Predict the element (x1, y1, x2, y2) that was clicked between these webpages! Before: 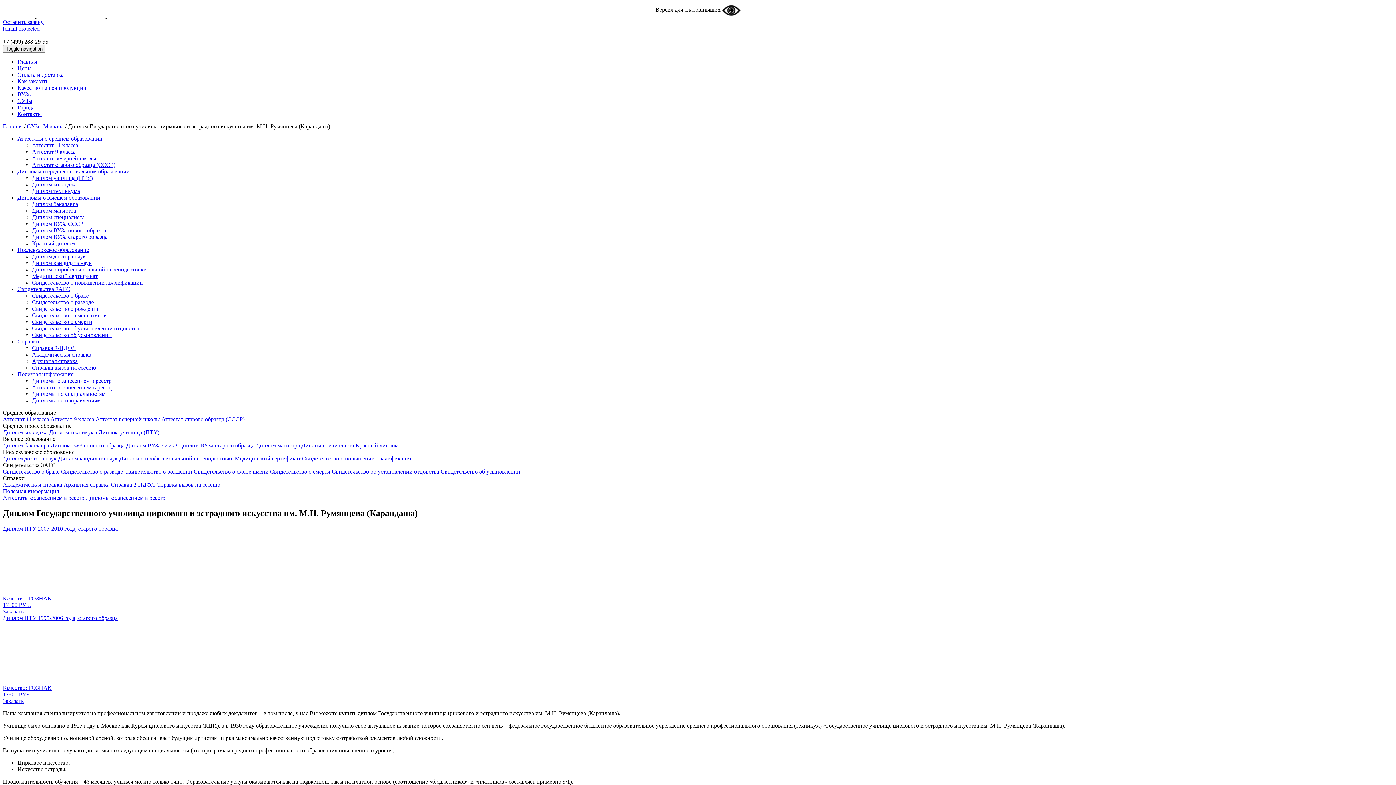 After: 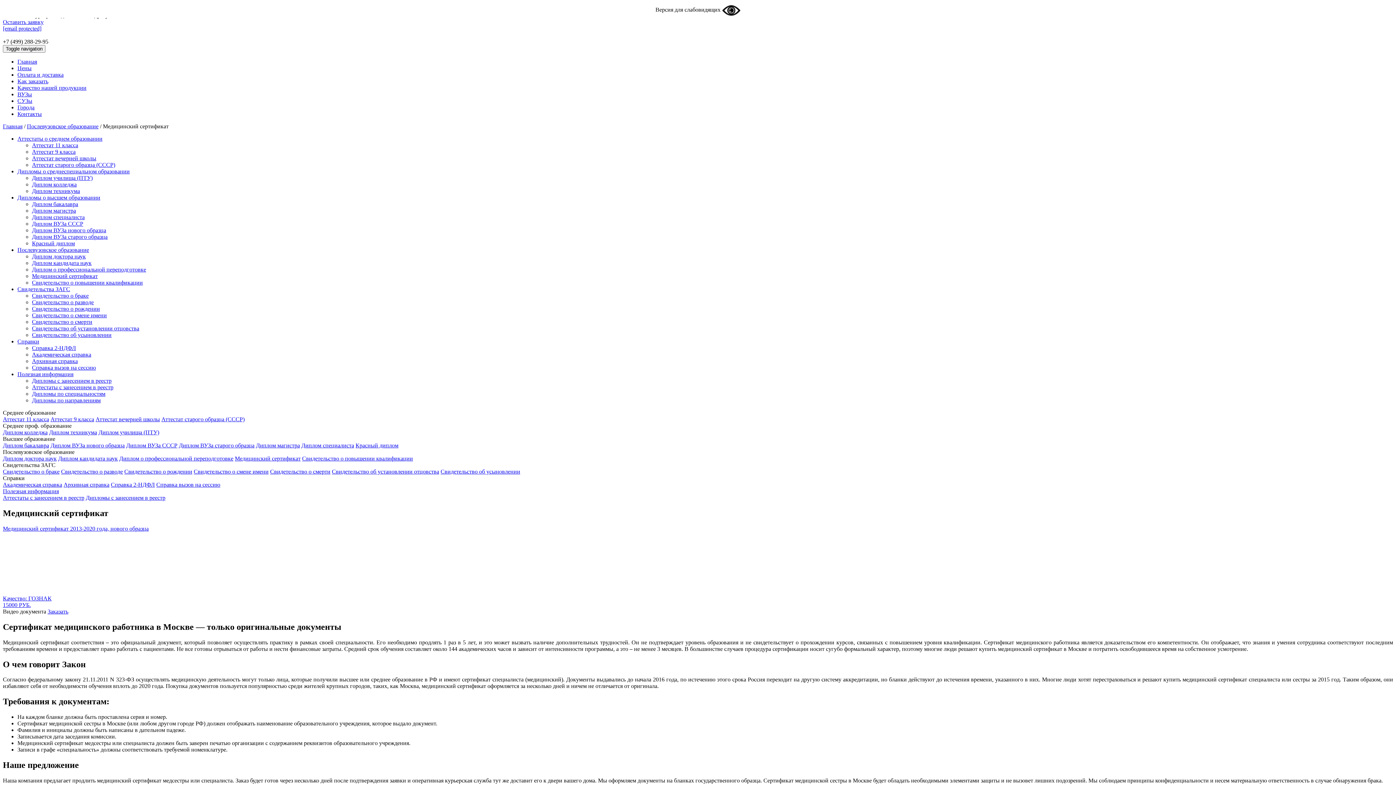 Action: label: Медицинский сертификат bbox: (32, 273, 97, 279)